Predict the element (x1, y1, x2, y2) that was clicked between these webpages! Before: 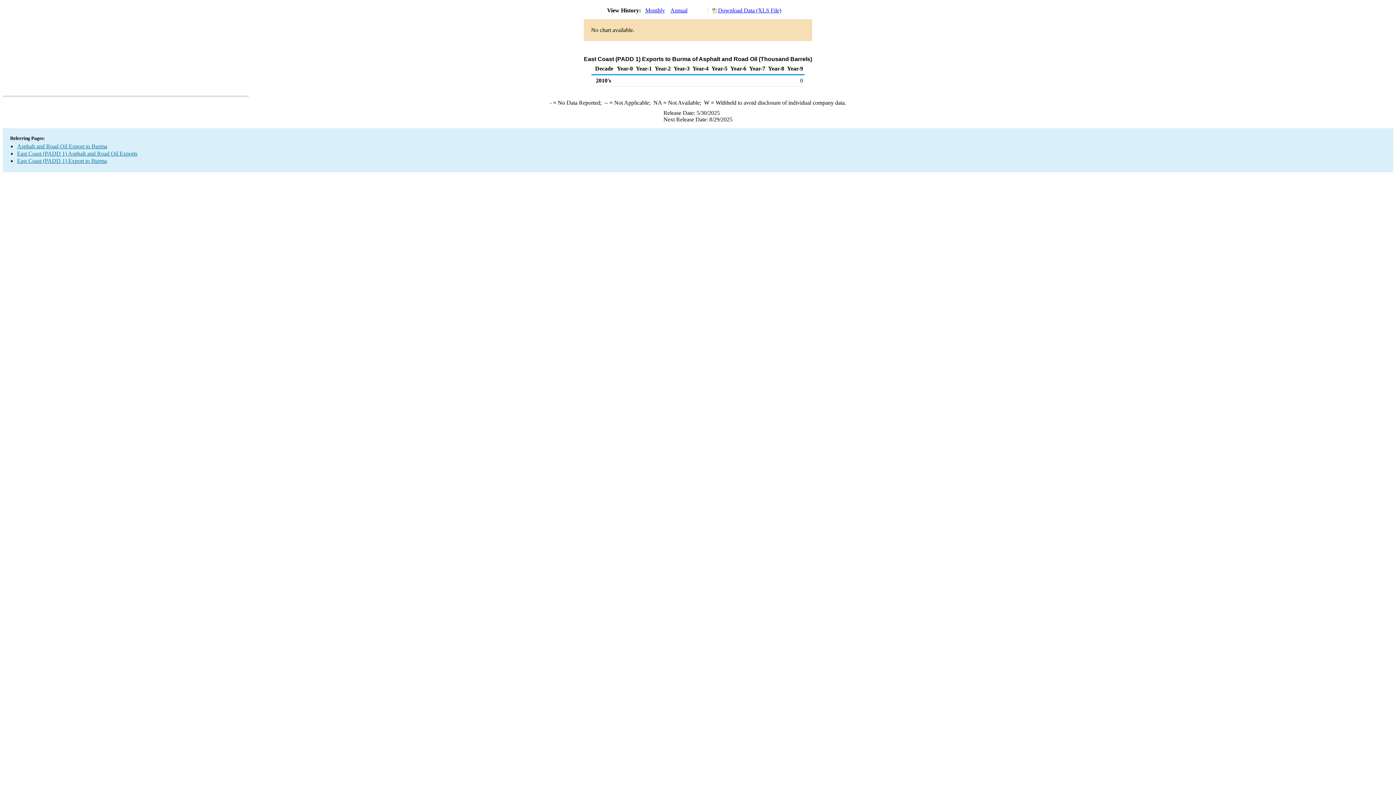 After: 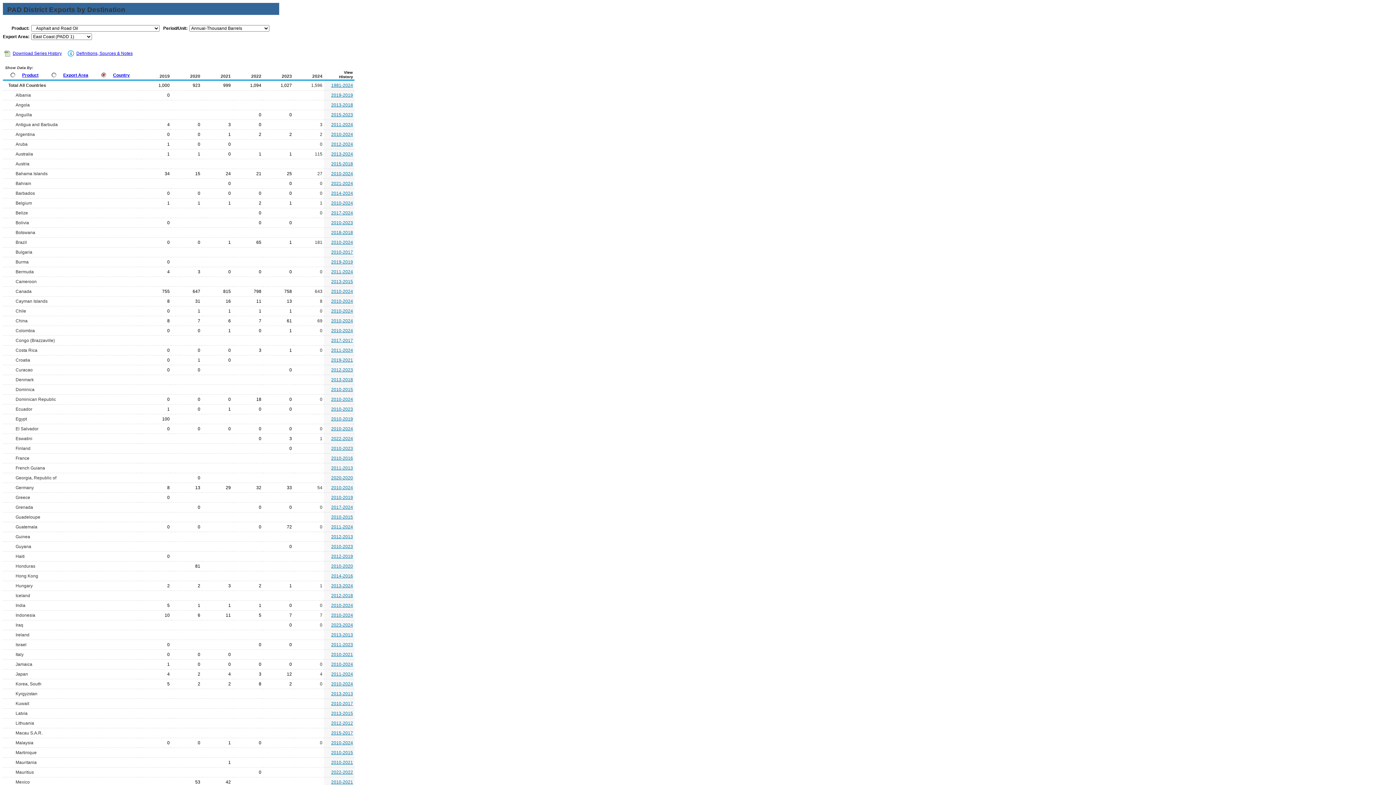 Action: bbox: (17, 150, 137, 156) label: East Coast (PADD 1) Asphalt and Road Oil Exports